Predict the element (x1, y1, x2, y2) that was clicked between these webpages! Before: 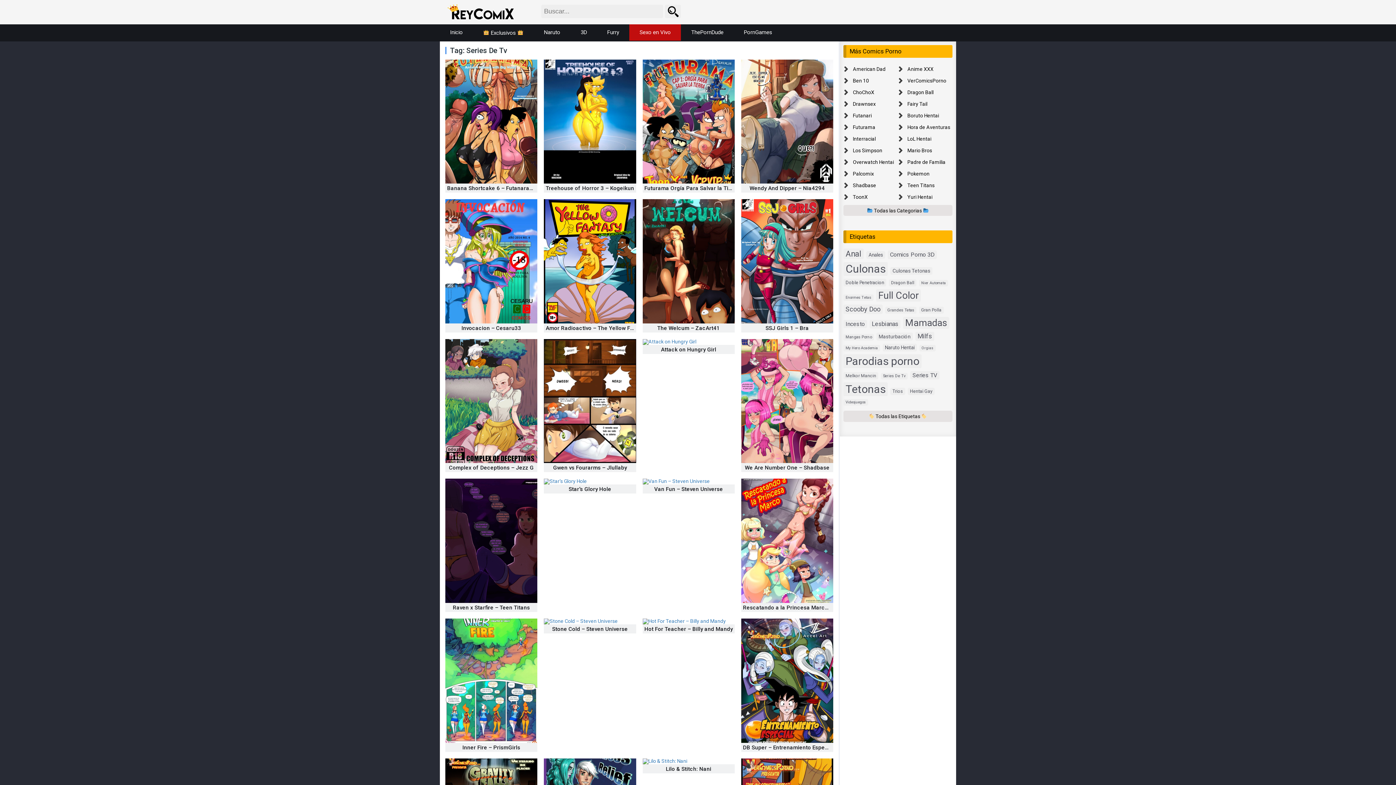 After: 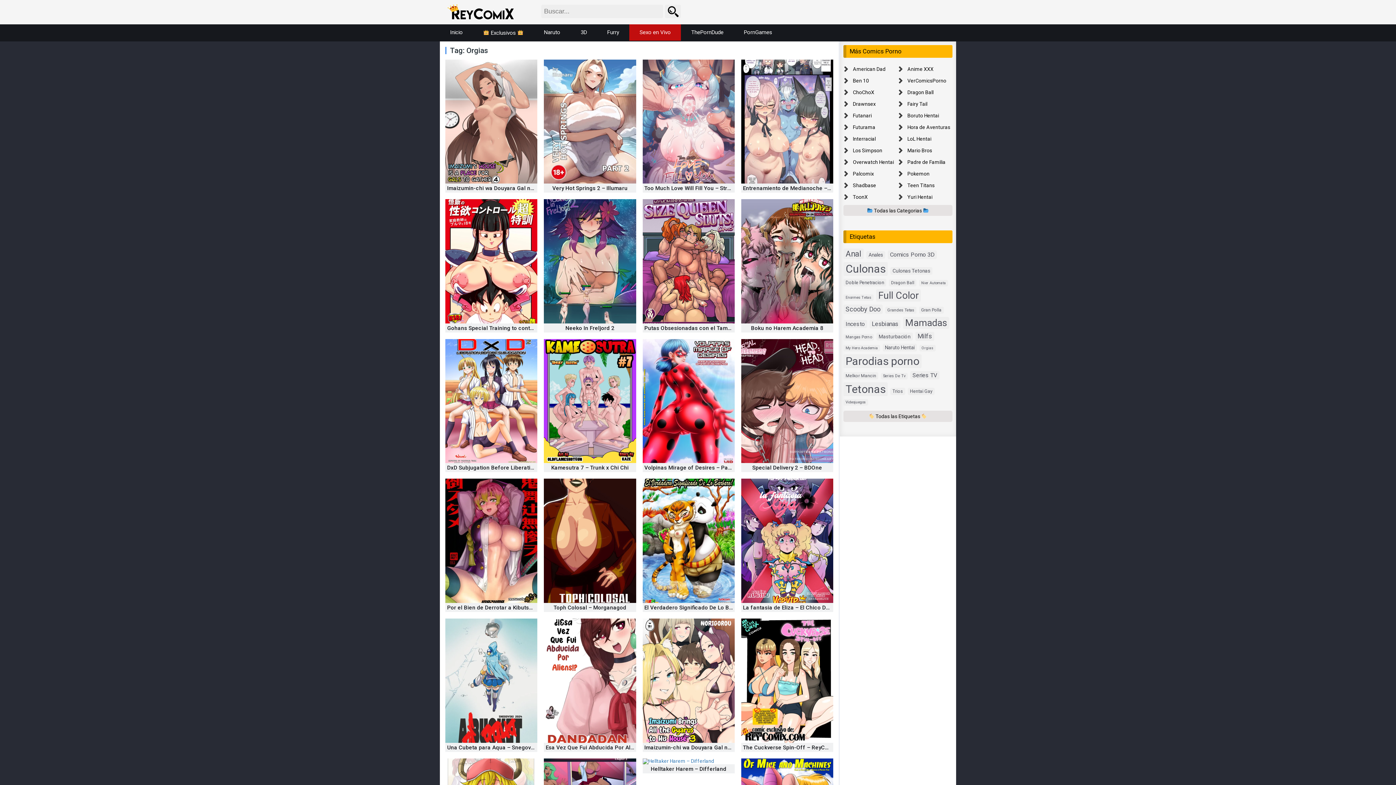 Action: label: Orgias (86 elementos) bbox: (919, 345, 936, 351)